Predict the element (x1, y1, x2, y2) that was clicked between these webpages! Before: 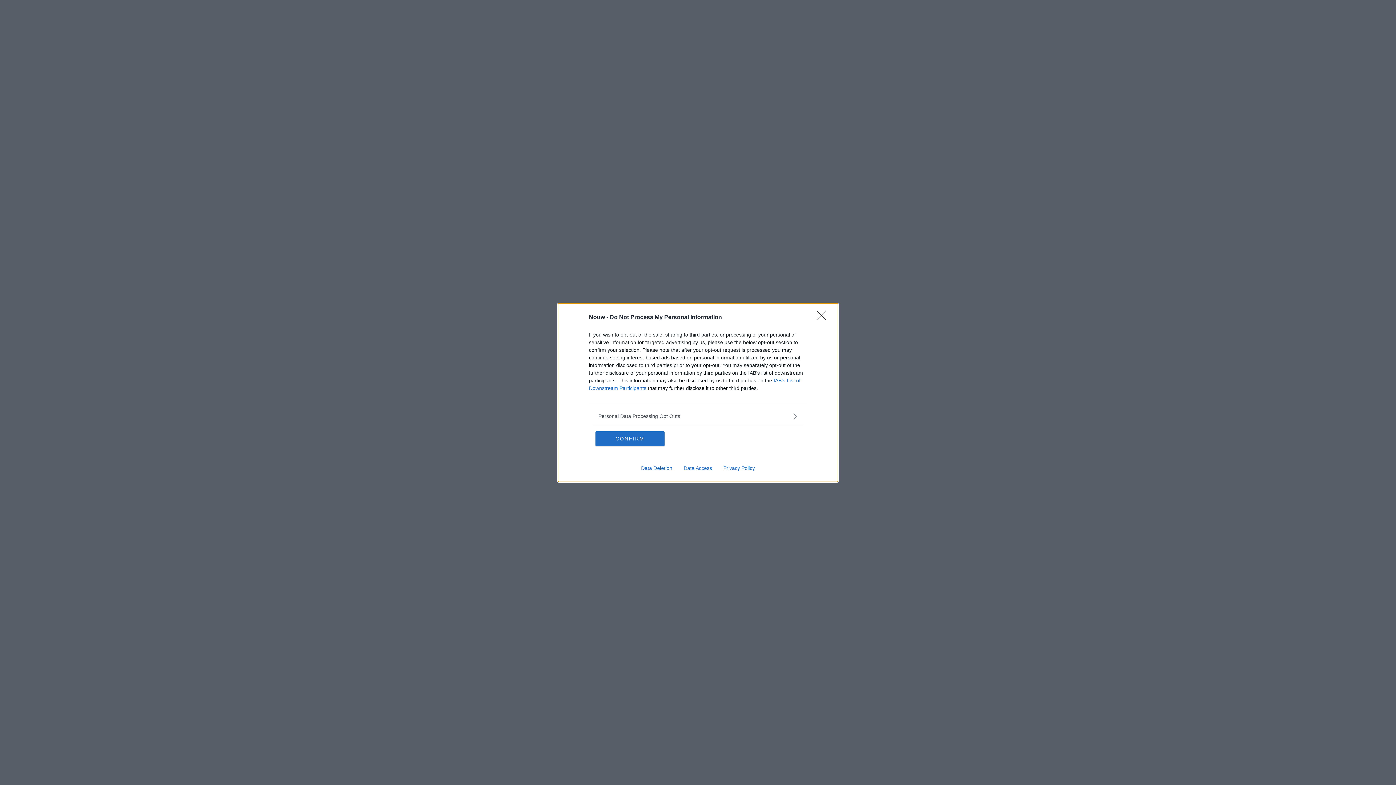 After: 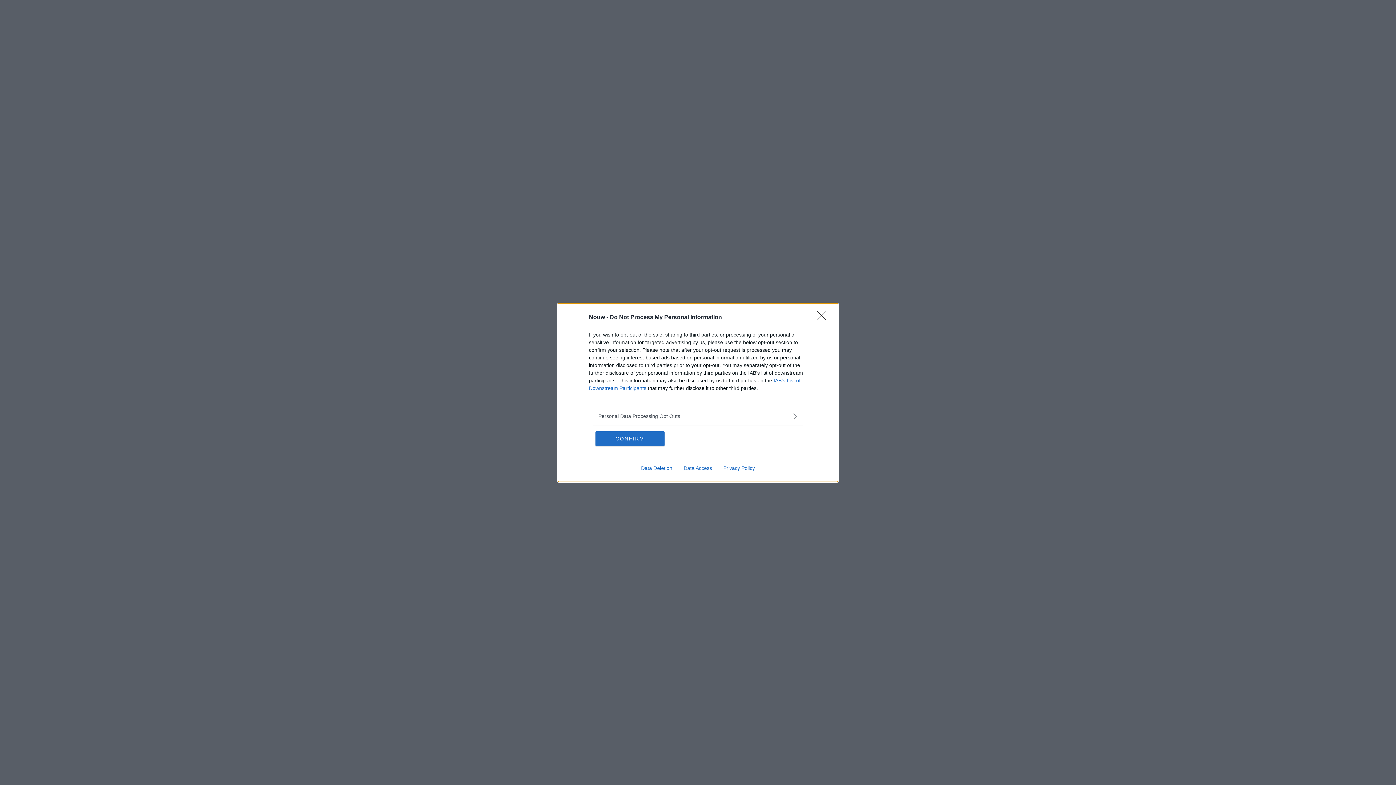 Action: bbox: (717, 465, 760, 471) label: Privacy Policy